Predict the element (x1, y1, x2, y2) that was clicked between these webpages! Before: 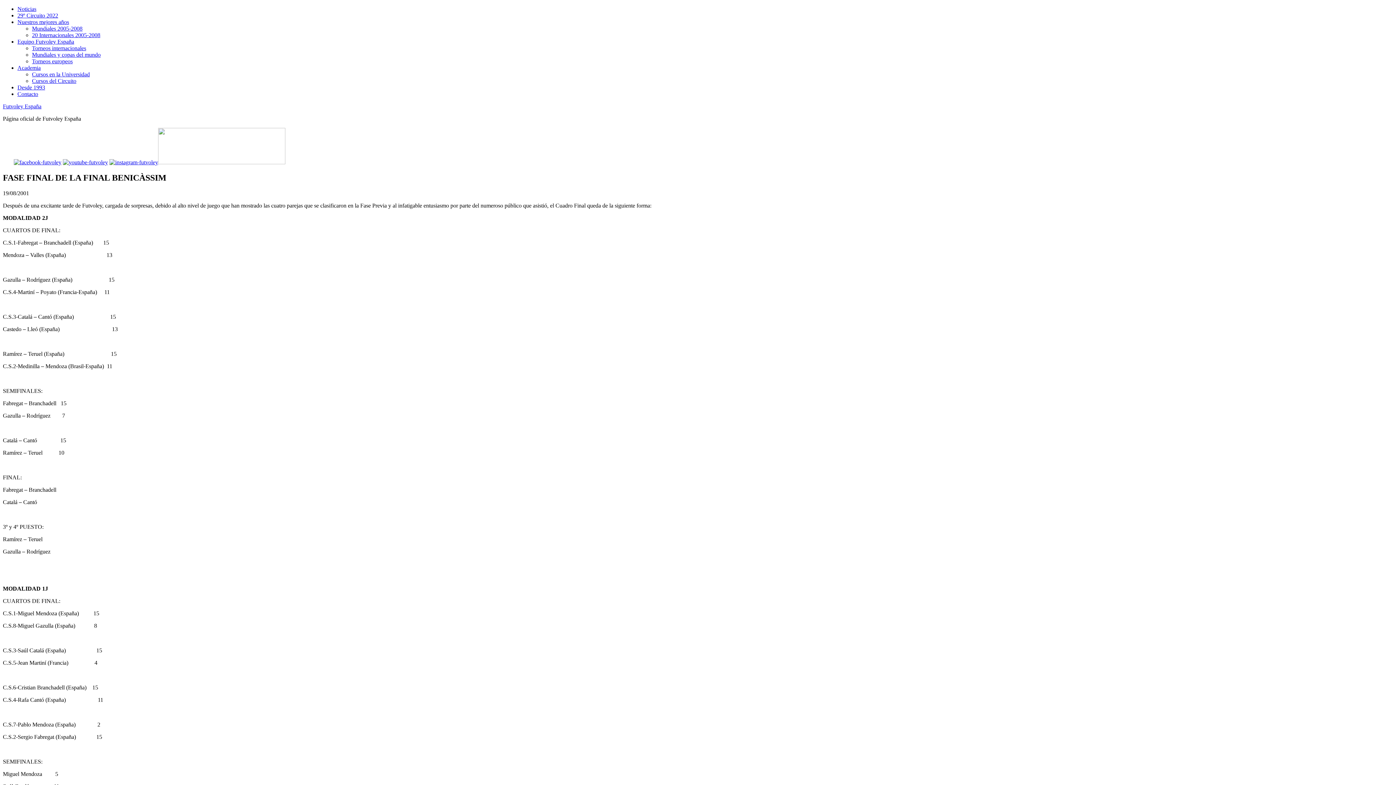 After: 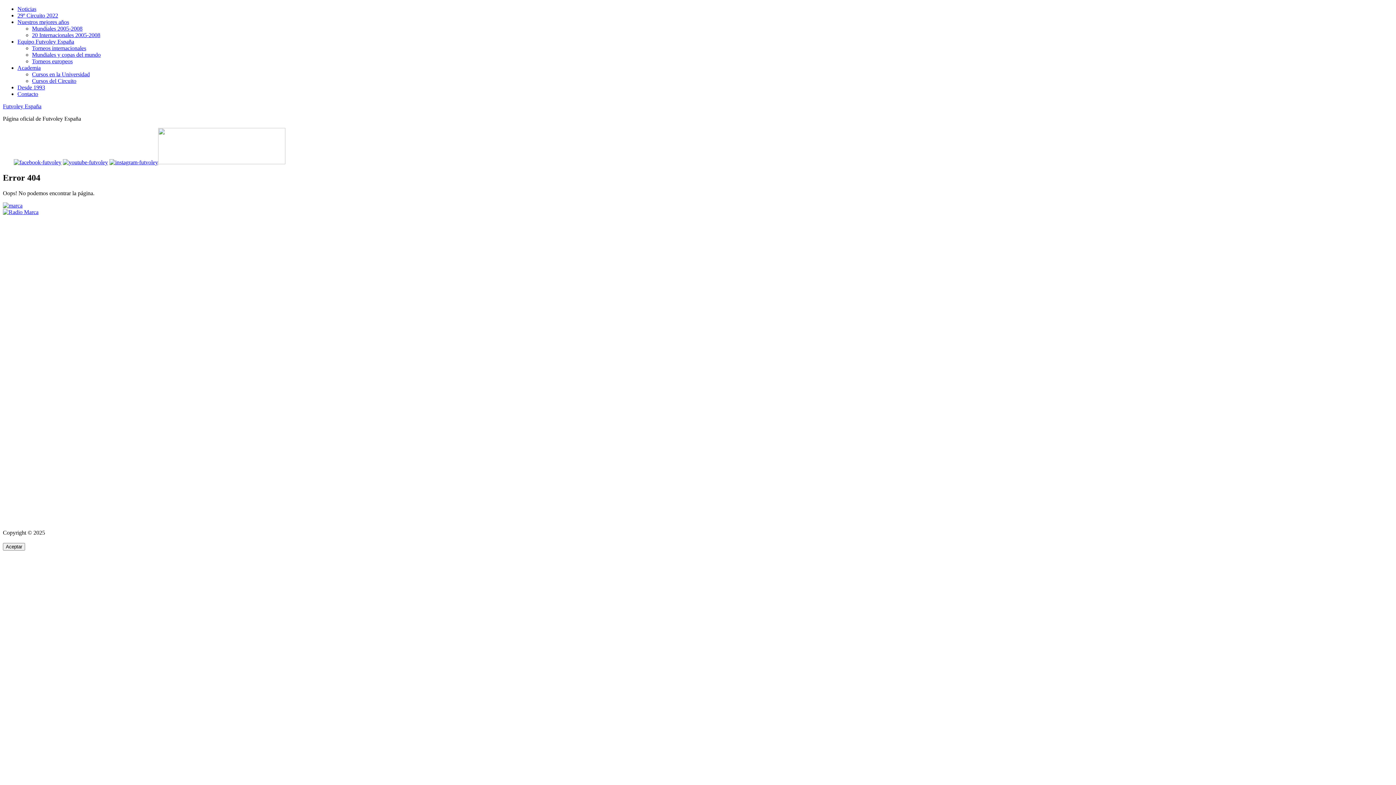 Action: bbox: (17, 5, 36, 12) label: Noticias